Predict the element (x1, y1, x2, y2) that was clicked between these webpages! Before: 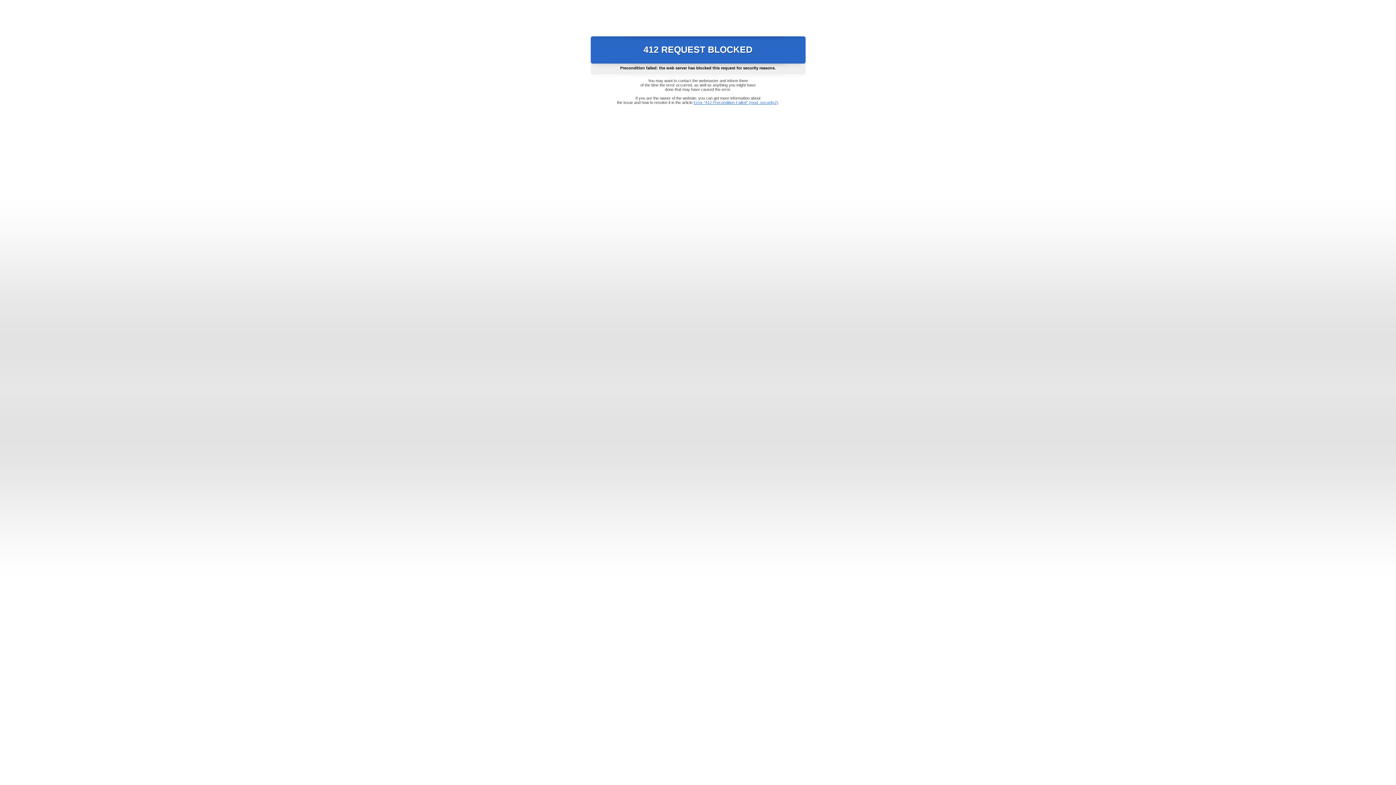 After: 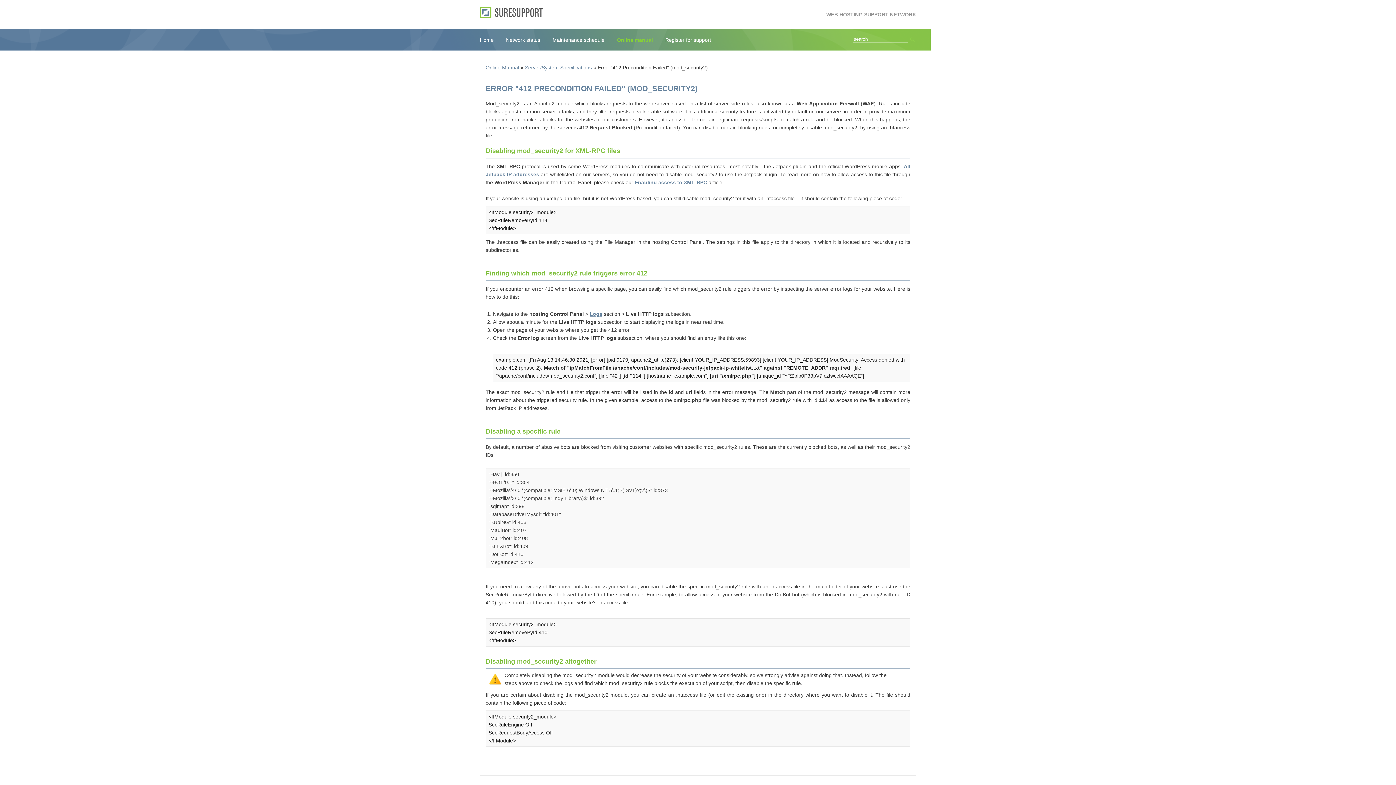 Action: label: Error "412 Precondition Failed" (mod_security2) bbox: (693, 100, 778, 104)